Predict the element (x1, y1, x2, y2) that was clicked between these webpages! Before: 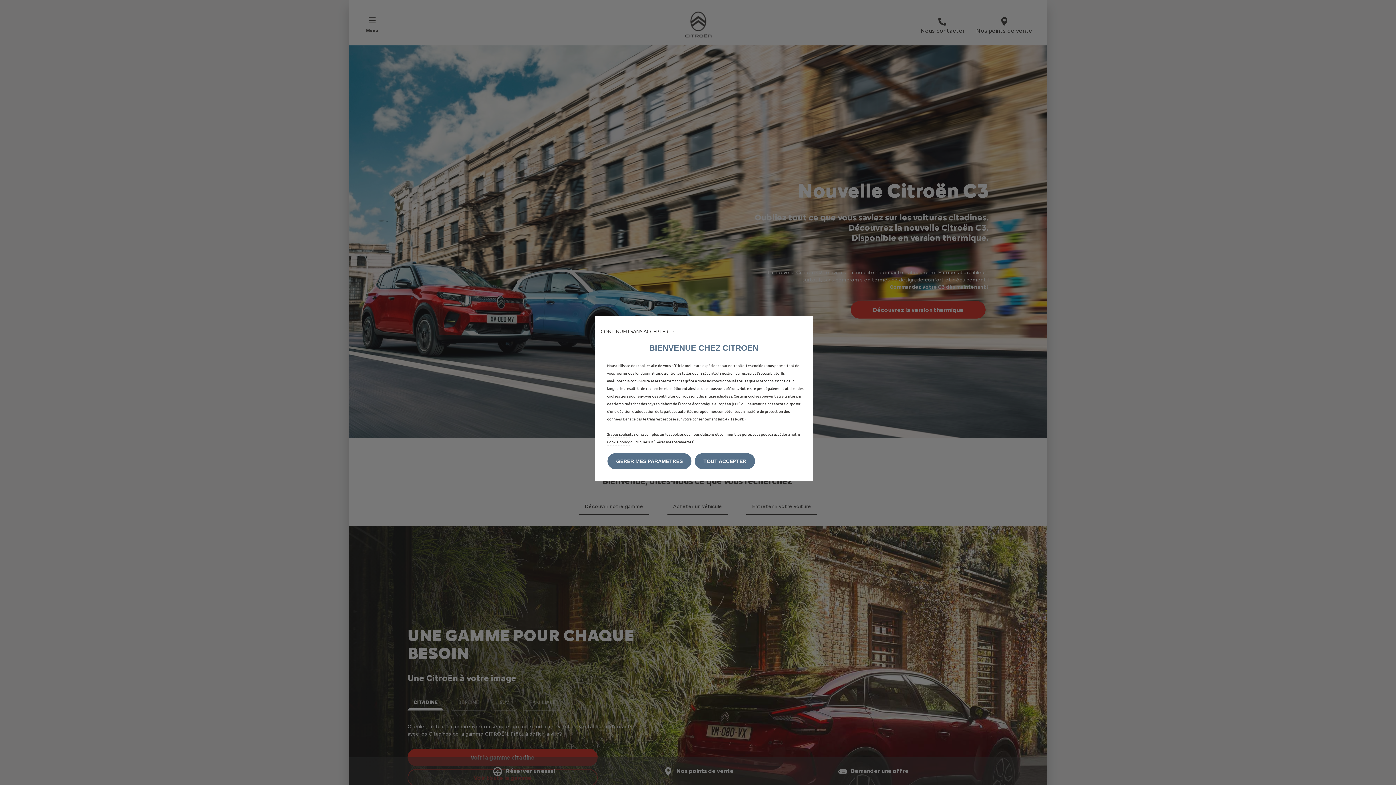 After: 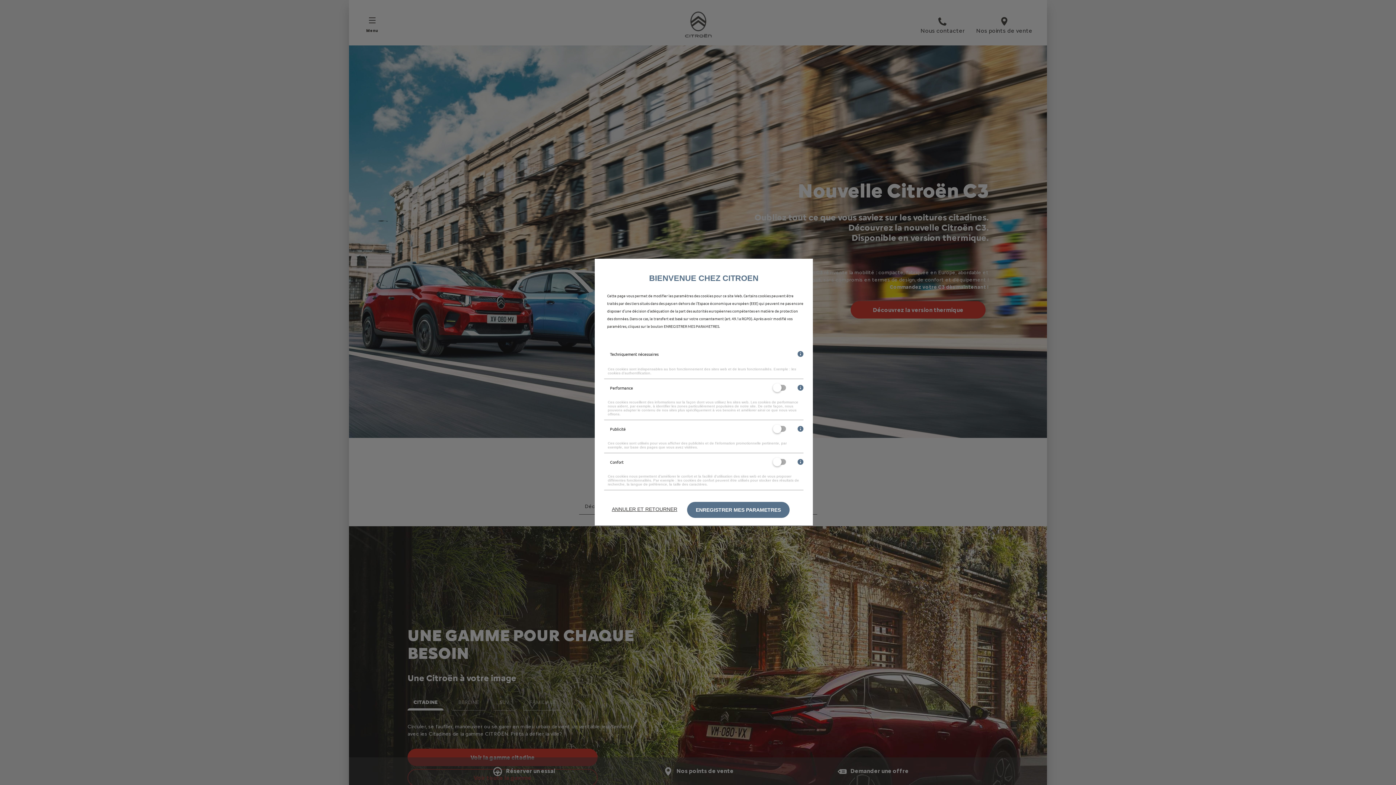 Action: bbox: (607, 453, 691, 469) label: GERER MES PARAMETRES